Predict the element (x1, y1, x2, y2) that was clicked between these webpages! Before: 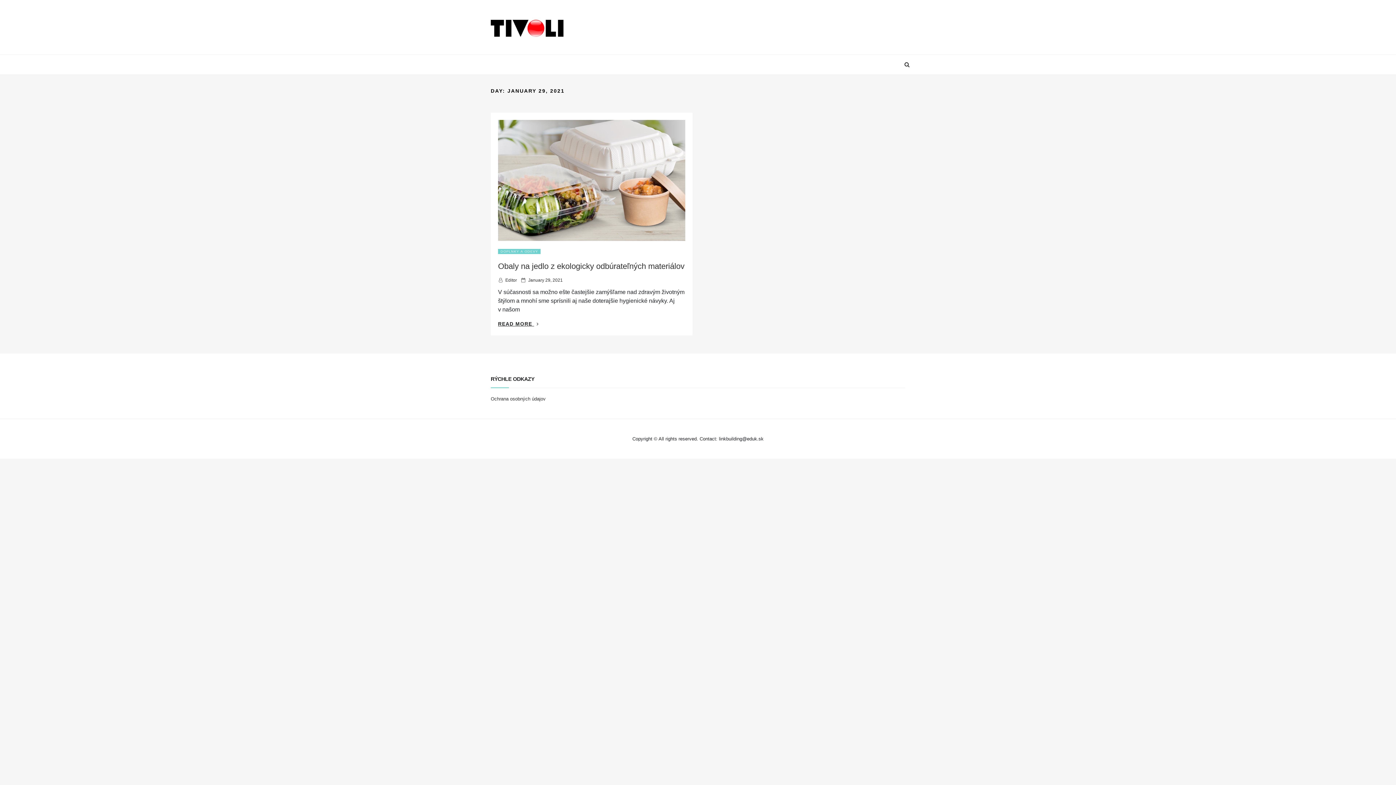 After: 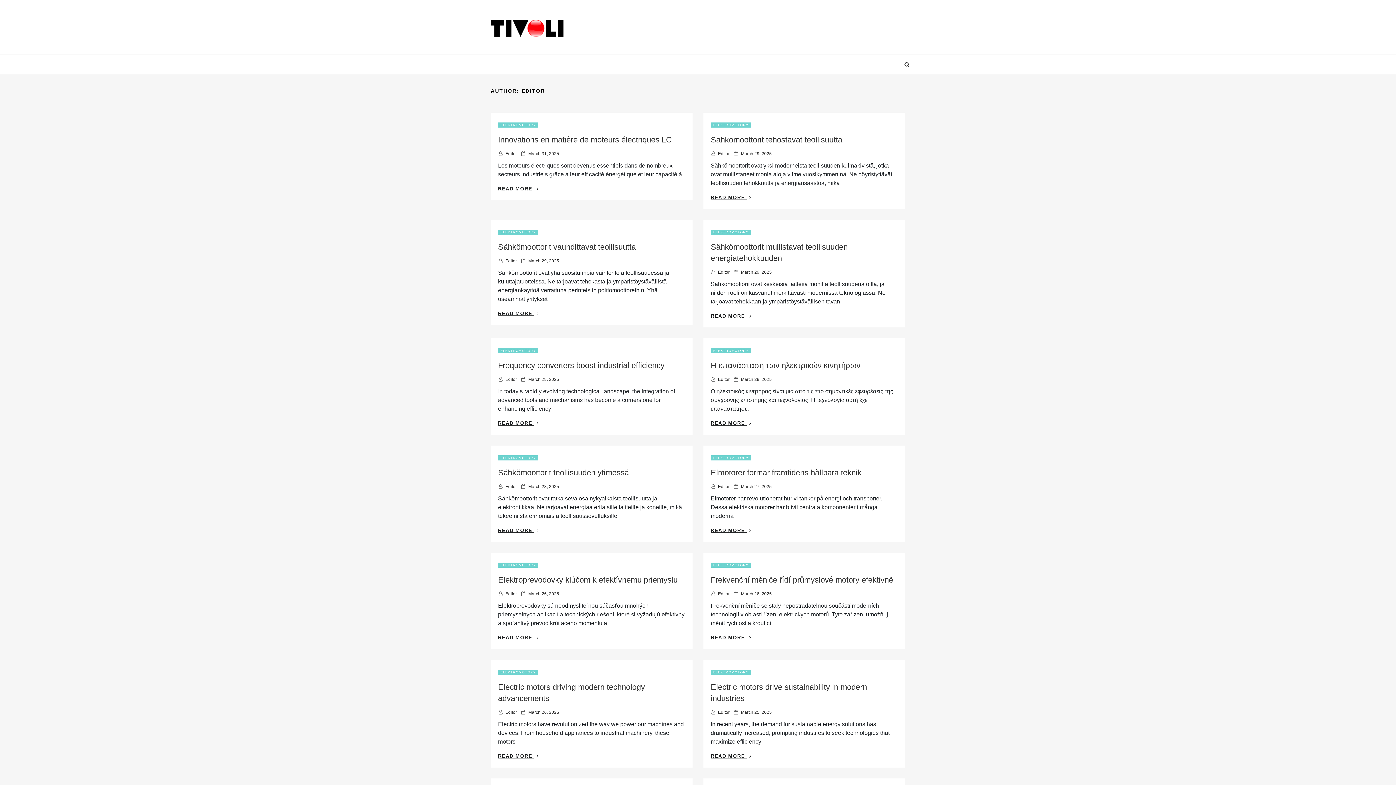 Action: bbox: (505, 277, 517, 282) label: Editor